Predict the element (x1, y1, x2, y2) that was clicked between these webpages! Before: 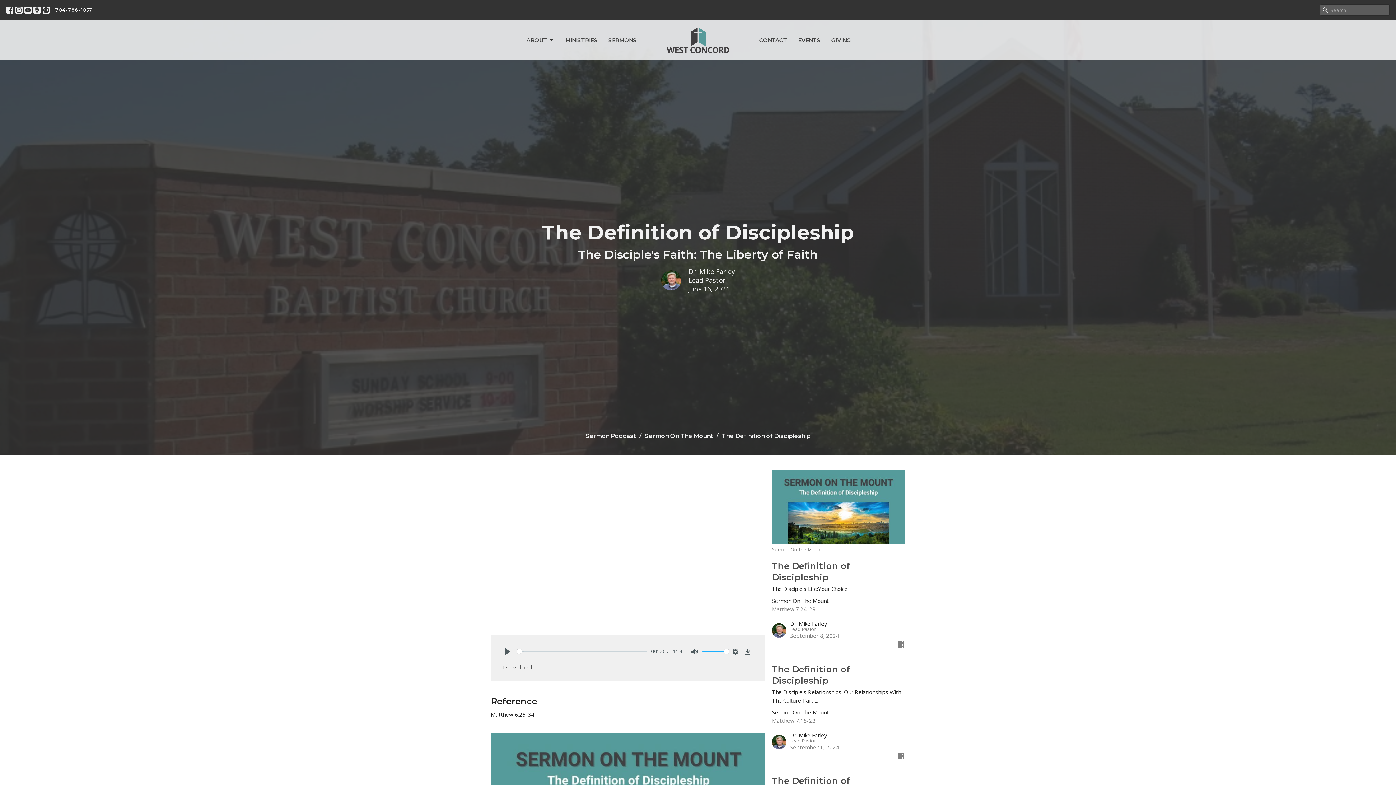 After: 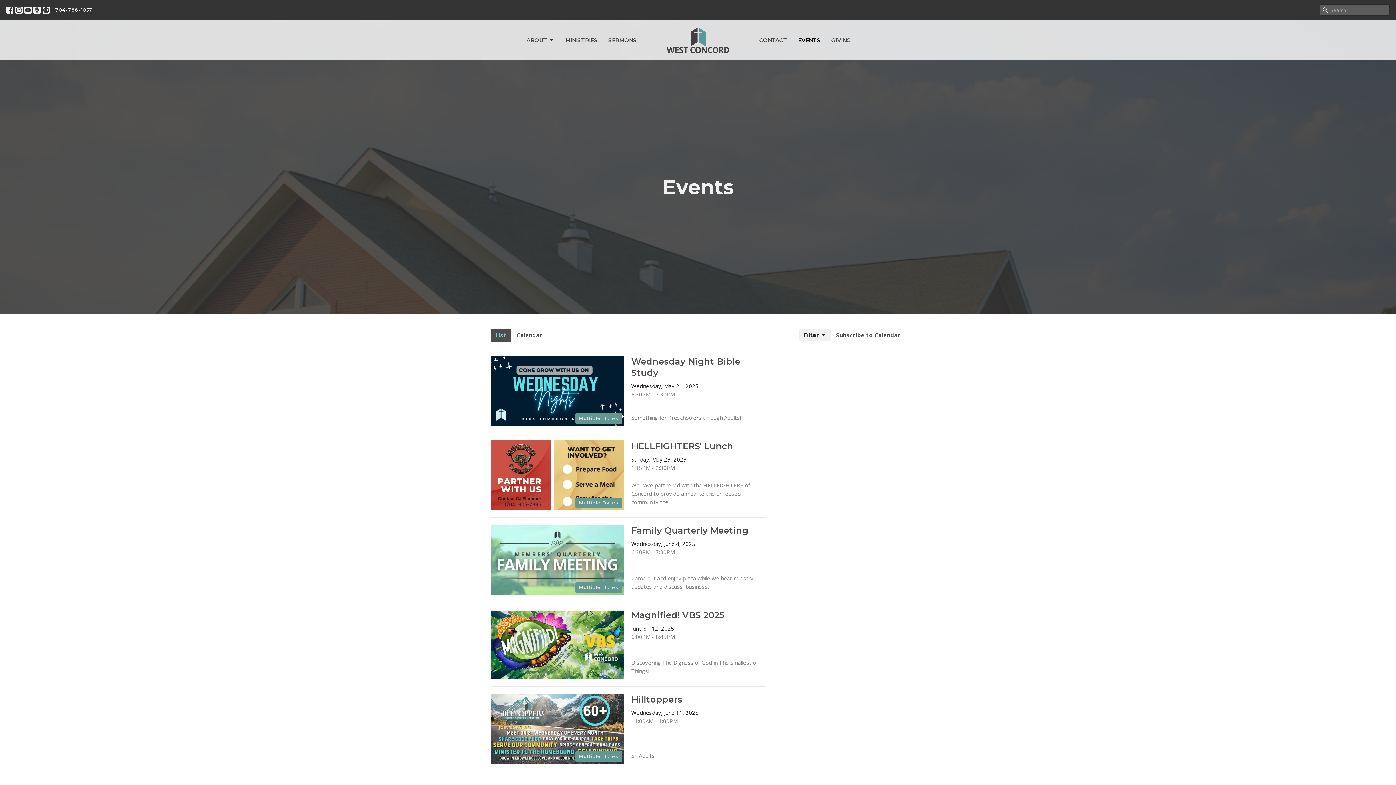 Action: bbox: (798, 34, 820, 46) label: EVENTS